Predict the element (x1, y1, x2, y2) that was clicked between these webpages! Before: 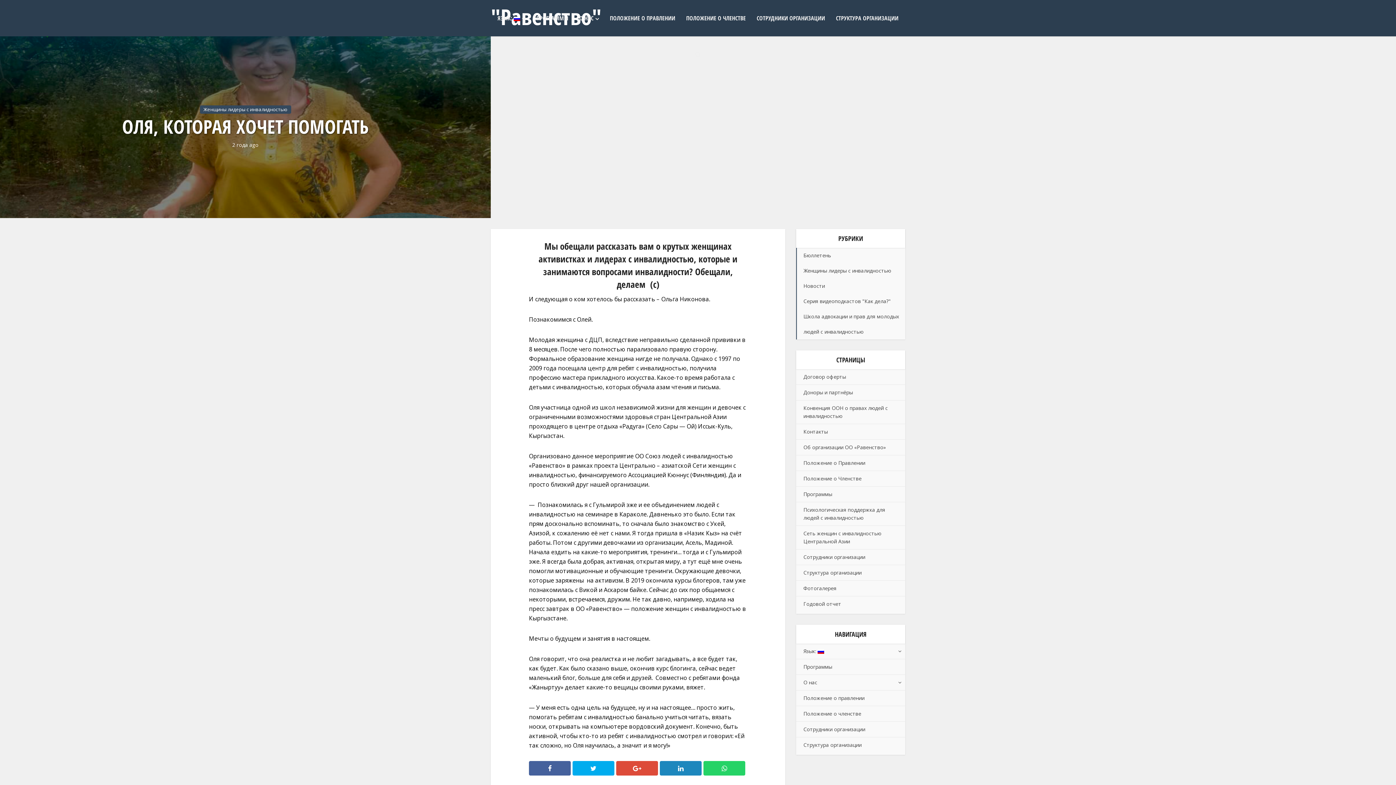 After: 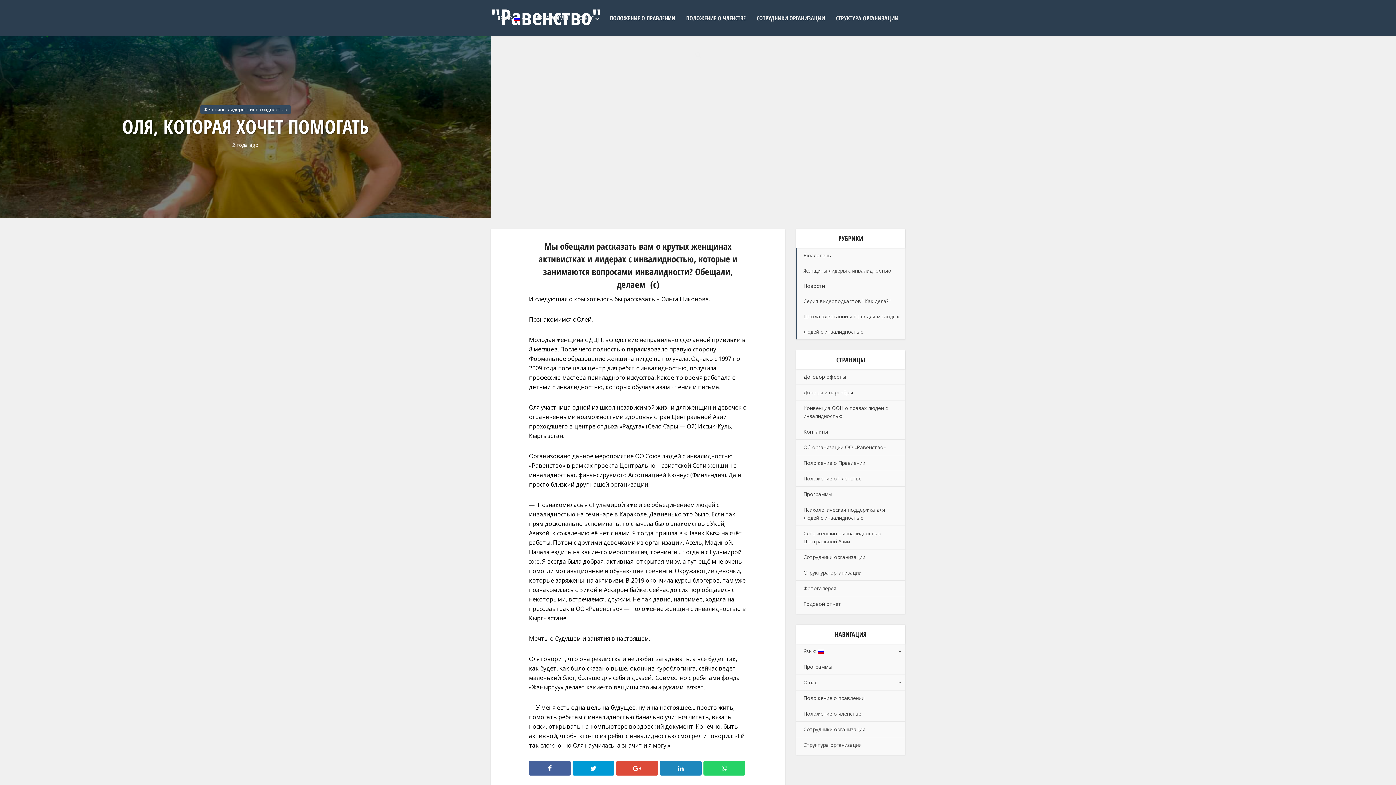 Action: bbox: (572, 761, 614, 776)